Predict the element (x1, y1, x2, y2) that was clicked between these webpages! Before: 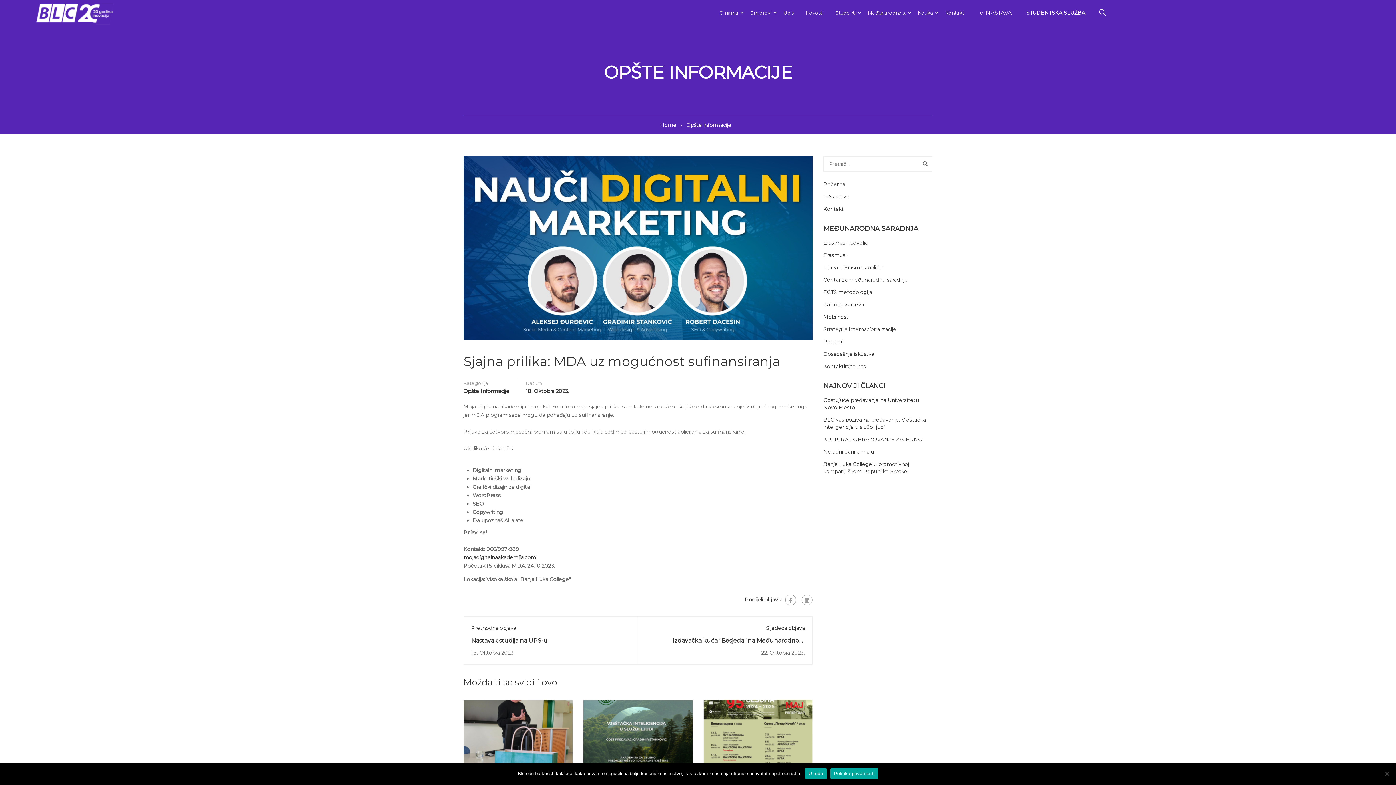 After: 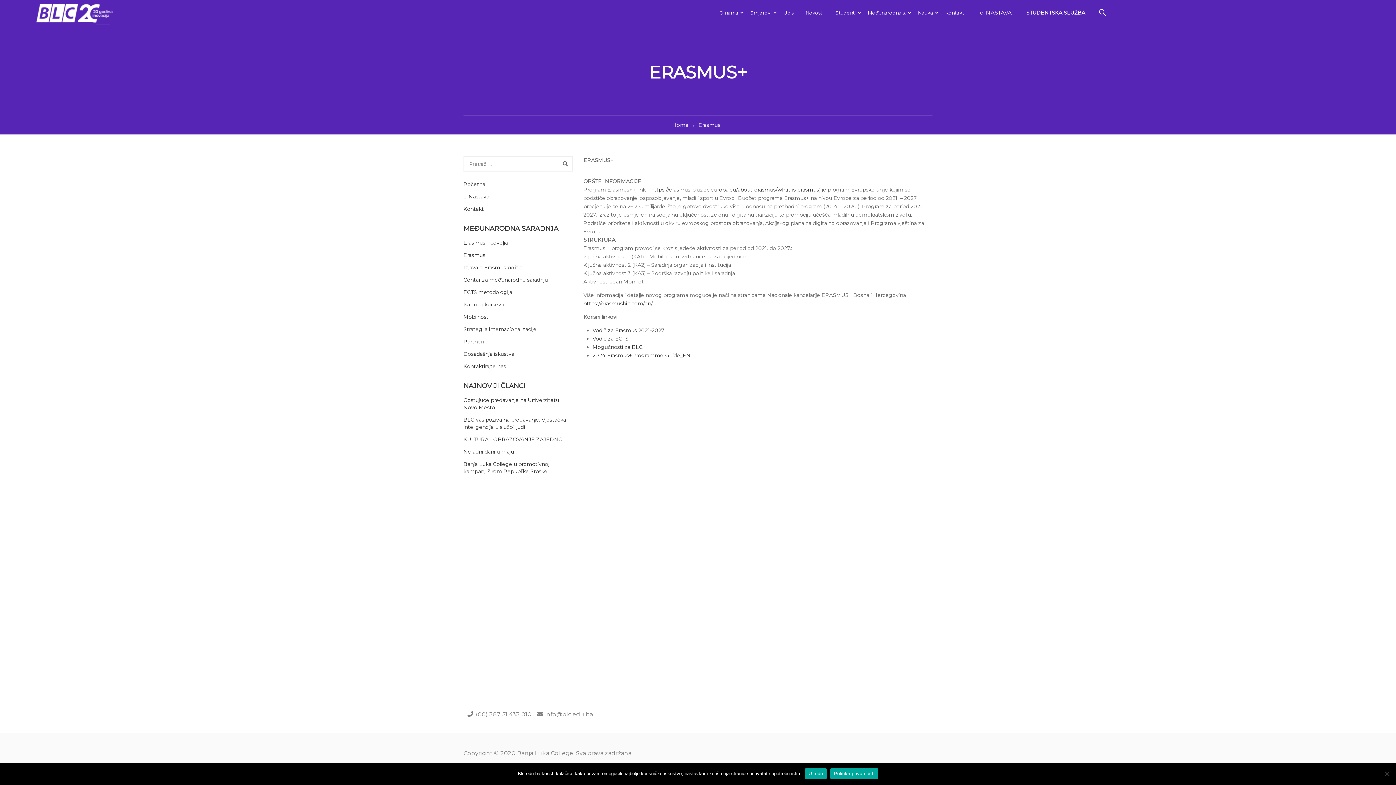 Action: label: Erasmus+ bbox: (823, 250, 932, 259)